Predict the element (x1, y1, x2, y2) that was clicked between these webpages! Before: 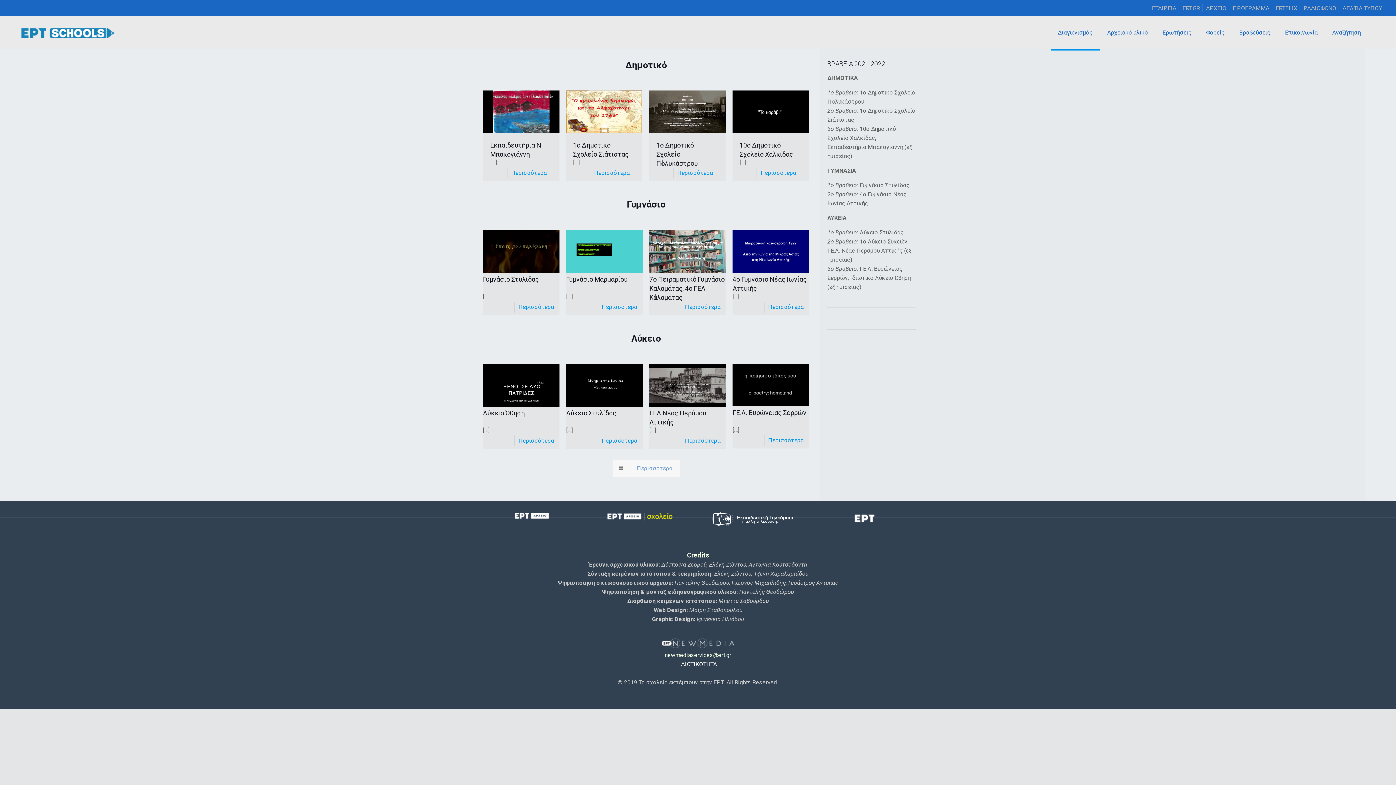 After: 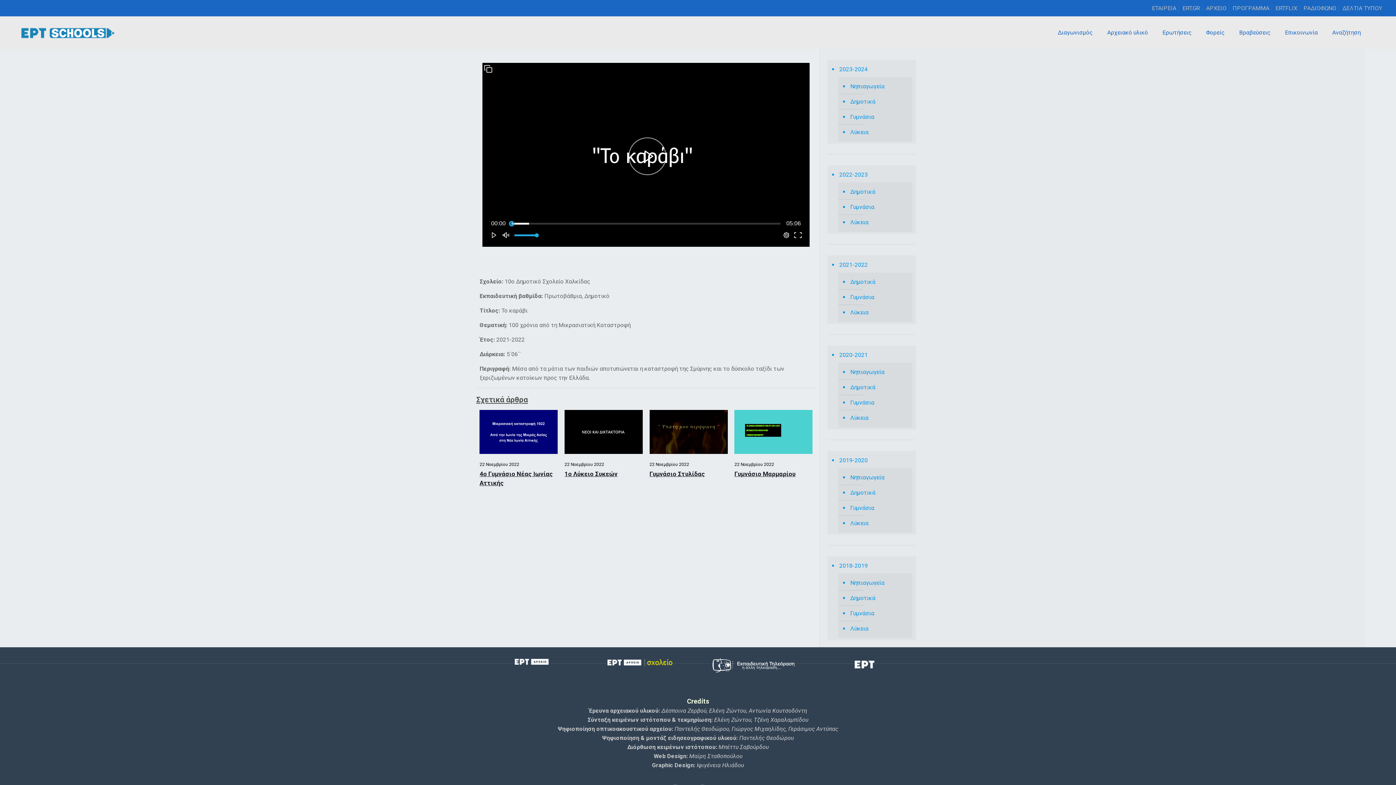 Action: bbox: (760, 169, 796, 176) label: Περισσότερα